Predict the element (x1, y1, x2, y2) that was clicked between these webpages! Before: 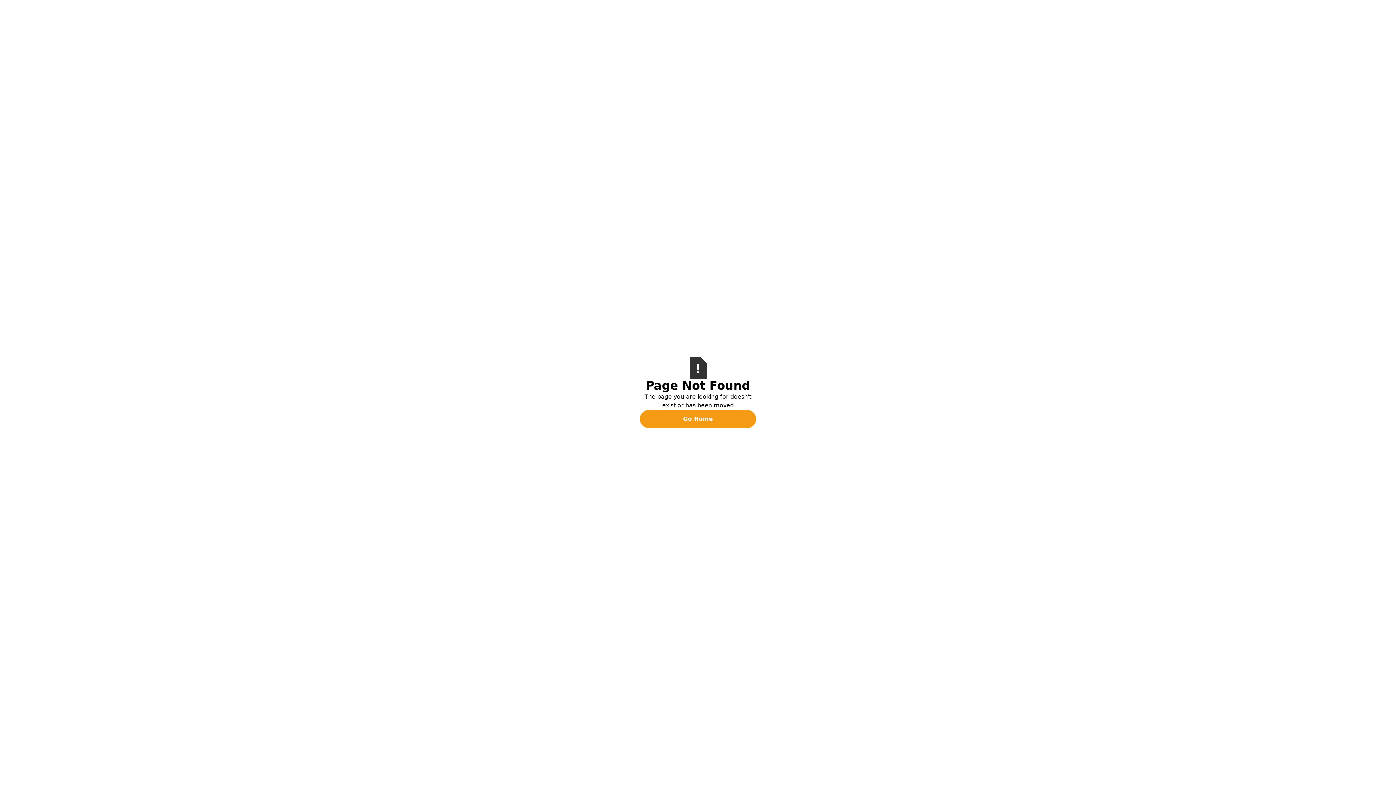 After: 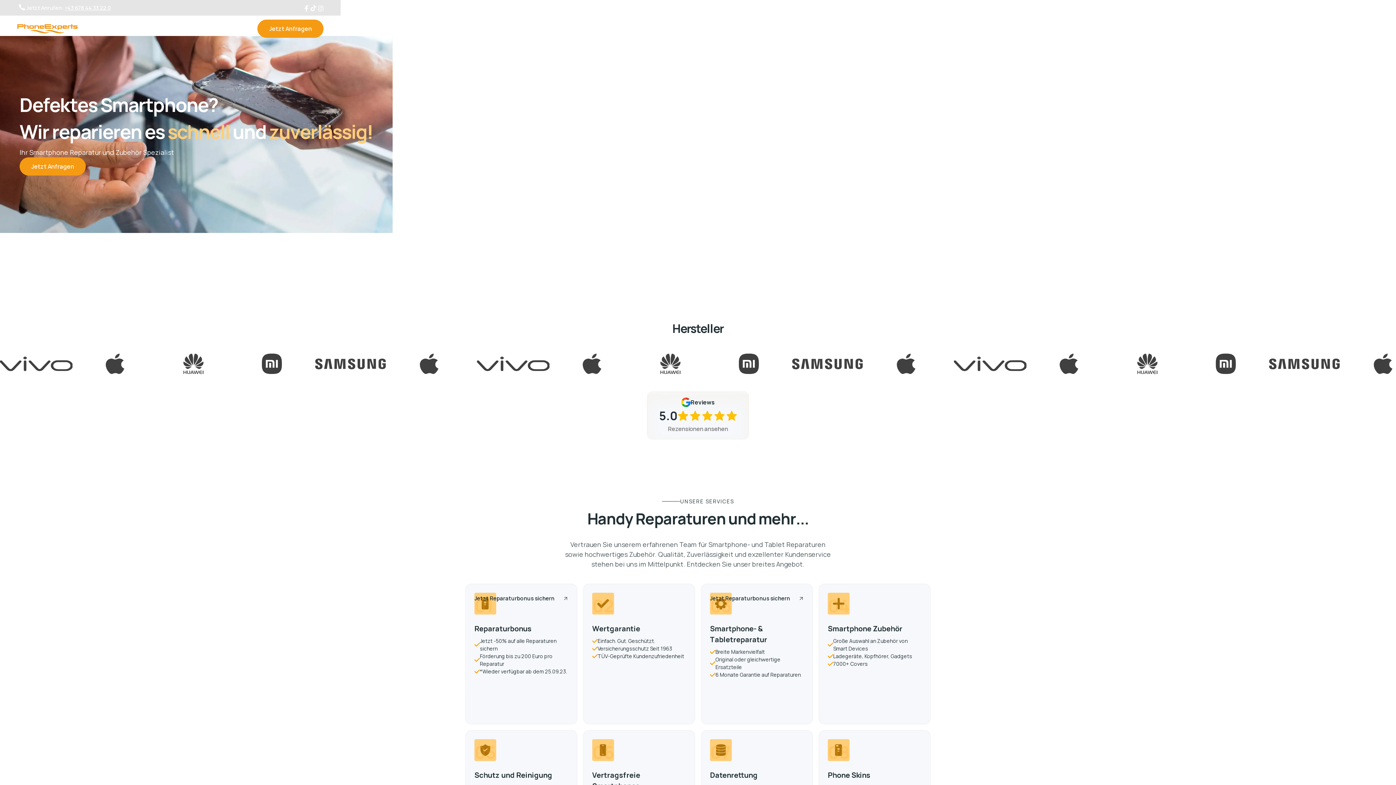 Action: label: Go Home bbox: (640, 410, 756, 428)